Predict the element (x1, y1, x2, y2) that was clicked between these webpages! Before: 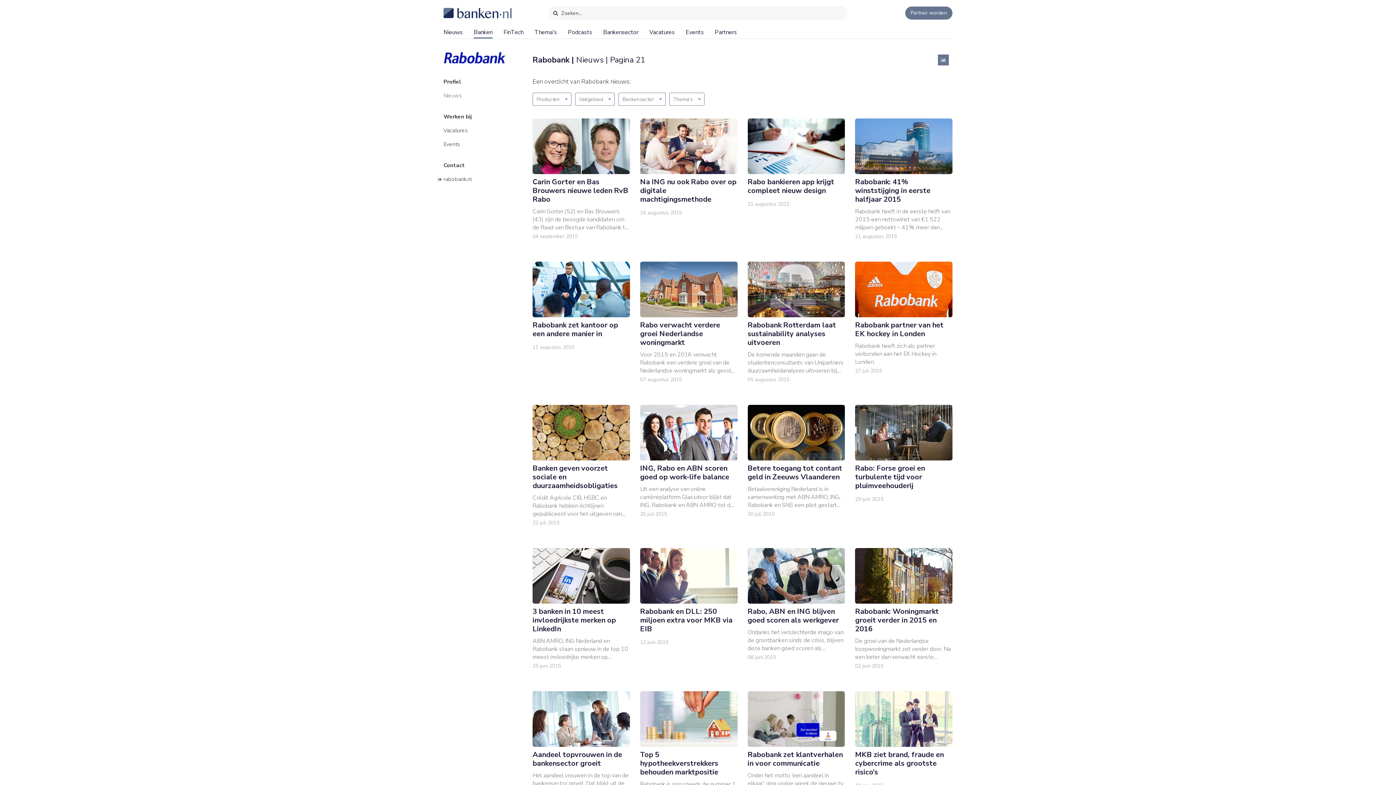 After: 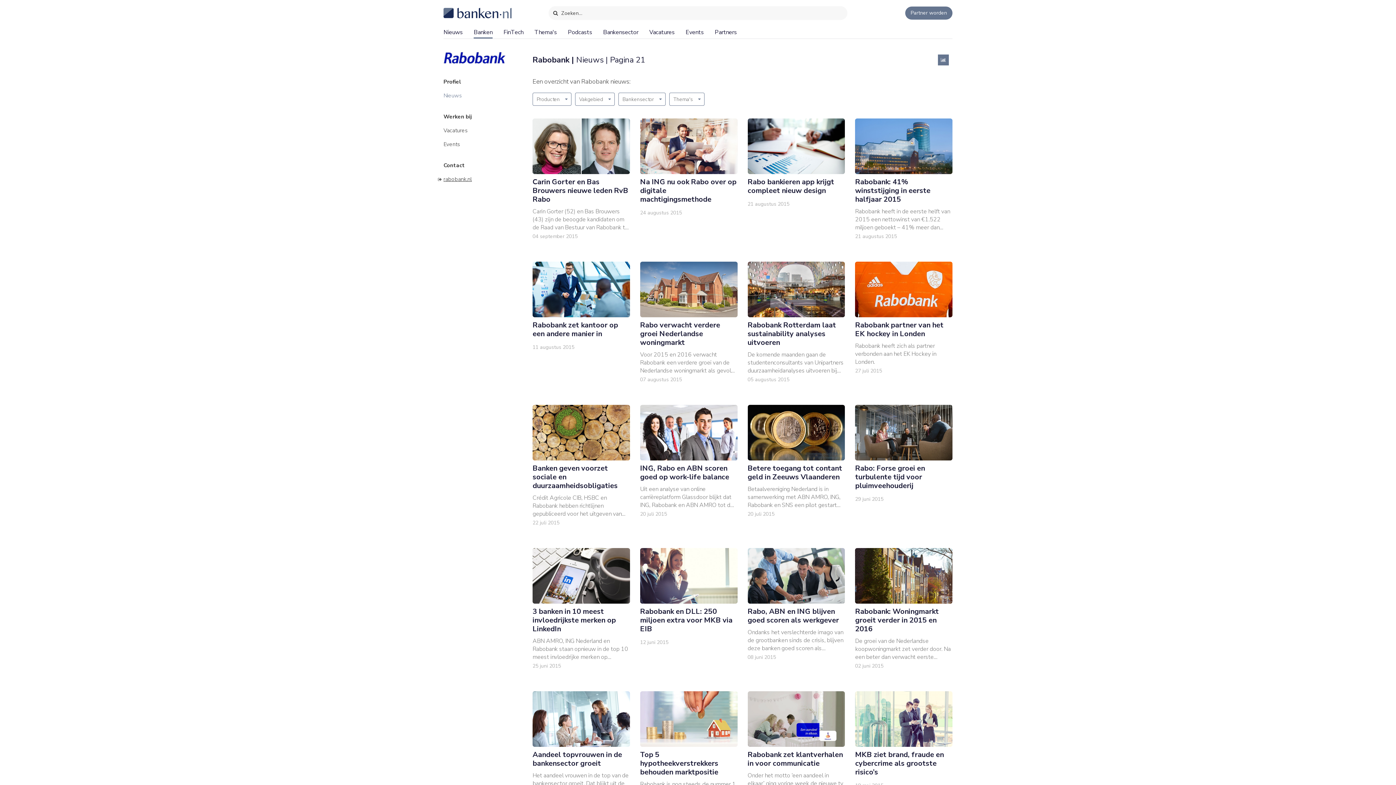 Action: label: rabobank.nl bbox: (429, 173, 518, 184)